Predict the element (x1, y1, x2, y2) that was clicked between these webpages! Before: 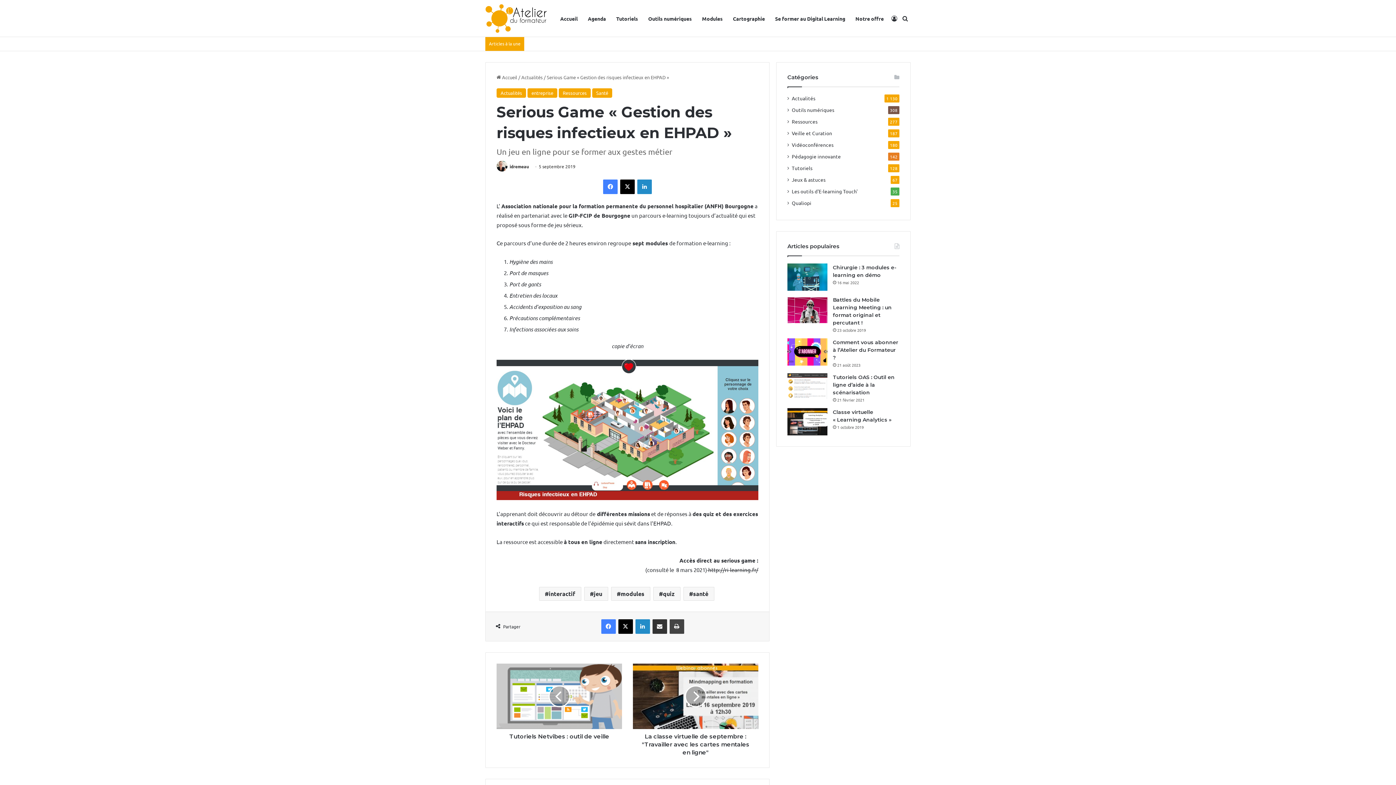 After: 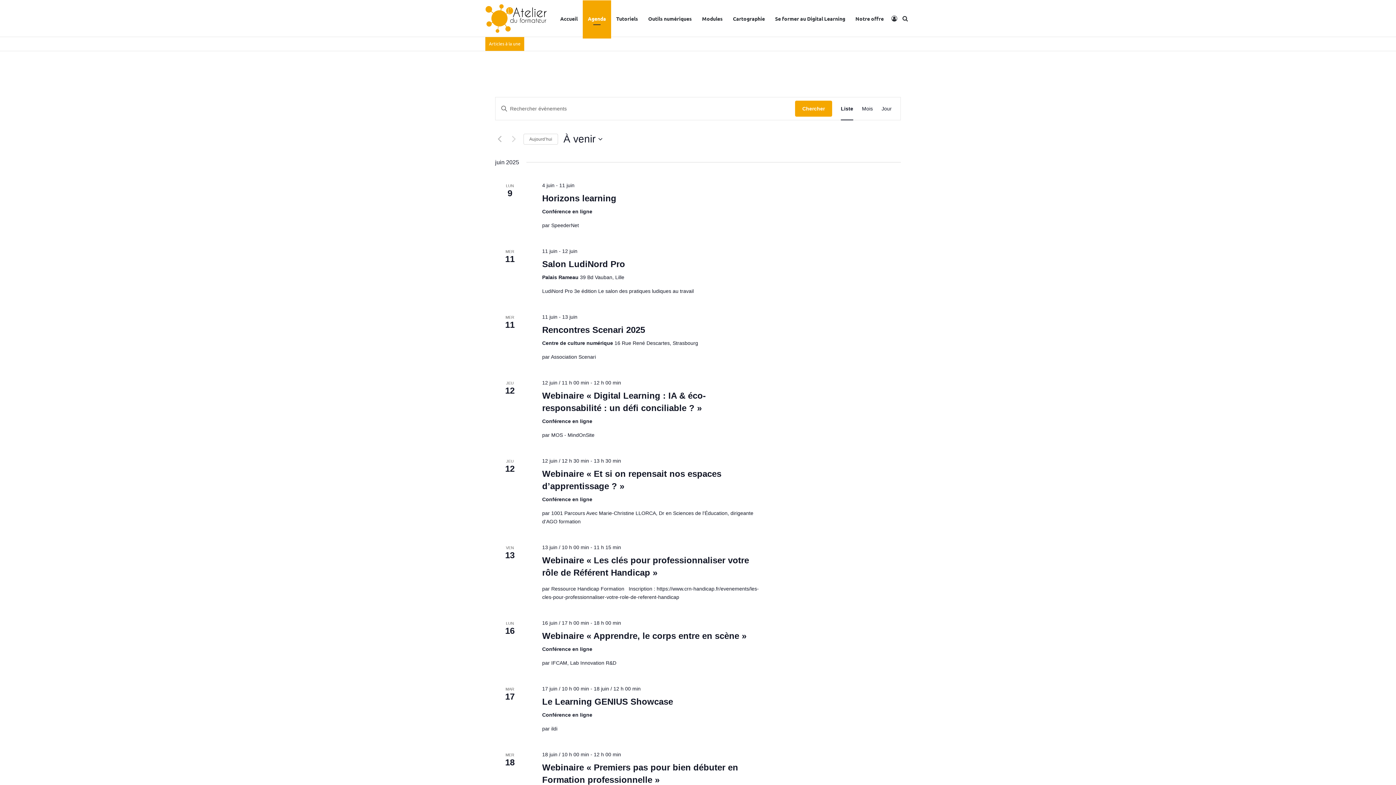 Action: label: Agenda bbox: (582, 0, 611, 36)